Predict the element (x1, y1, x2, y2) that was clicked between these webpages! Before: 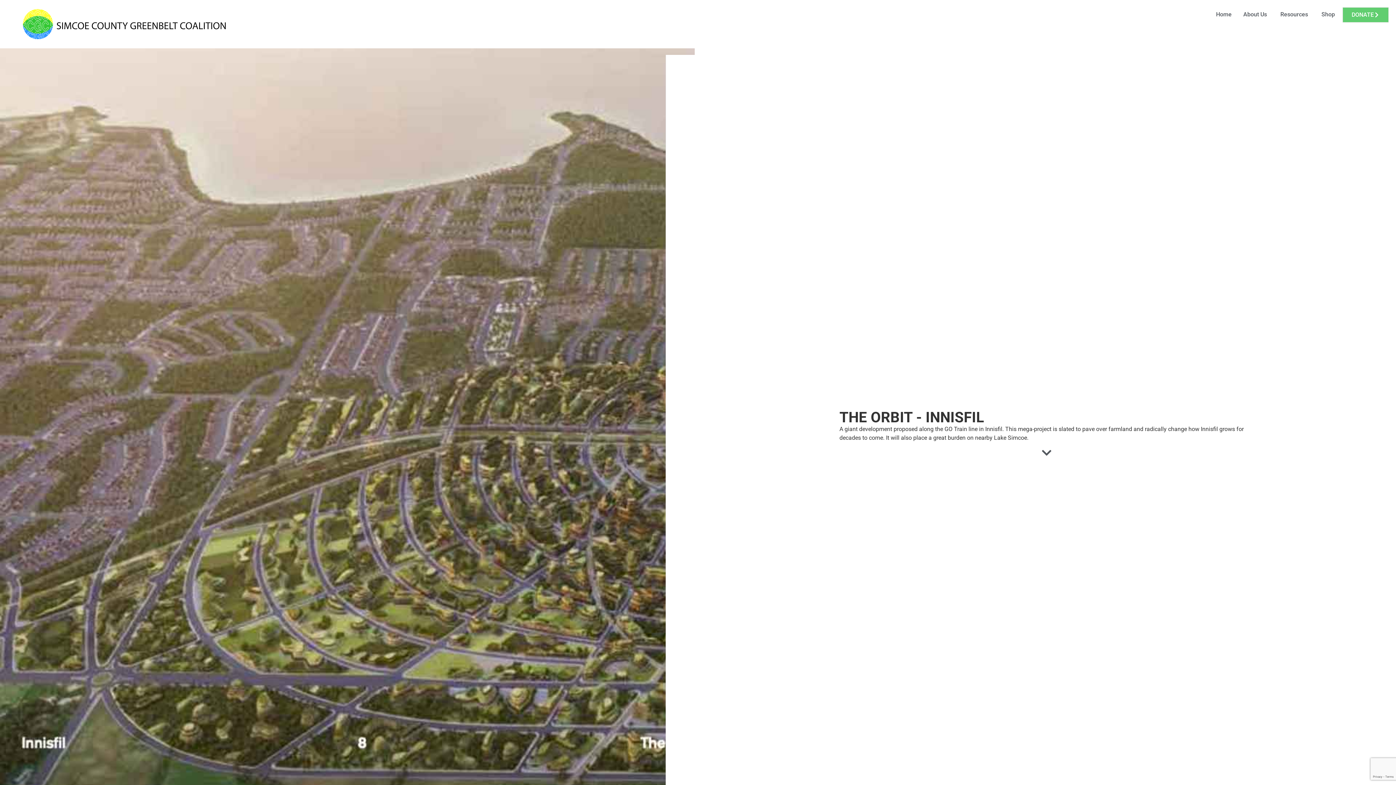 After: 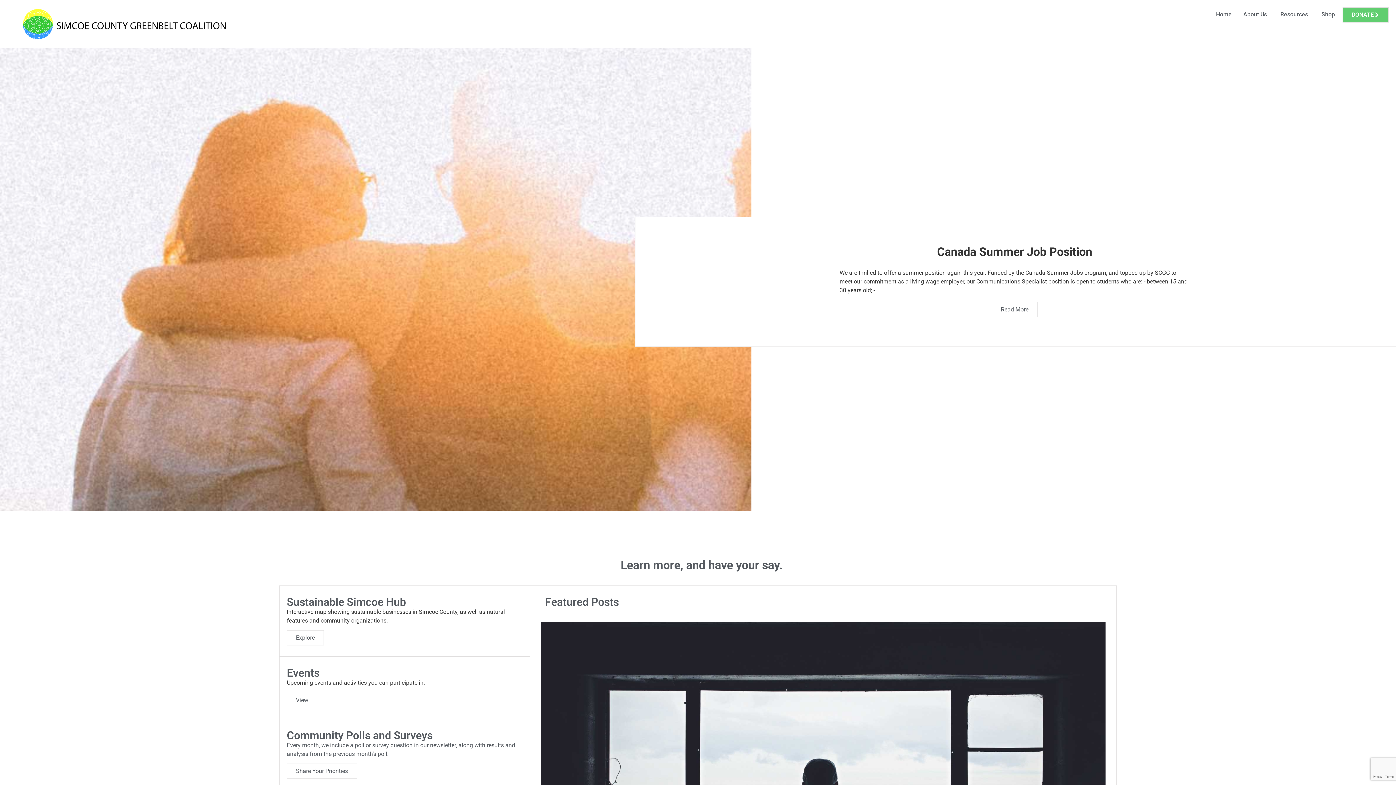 Action: bbox: (22, 9, 226, 39)